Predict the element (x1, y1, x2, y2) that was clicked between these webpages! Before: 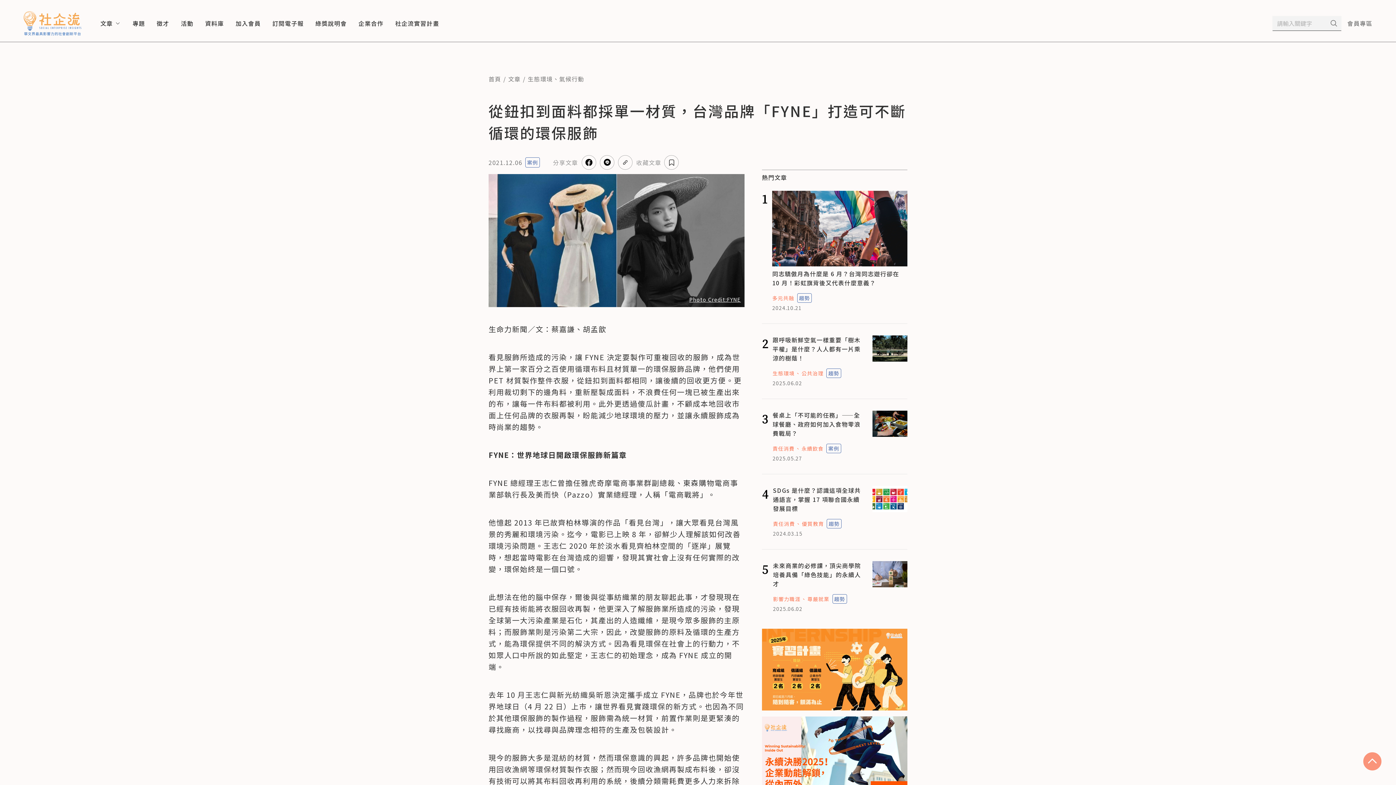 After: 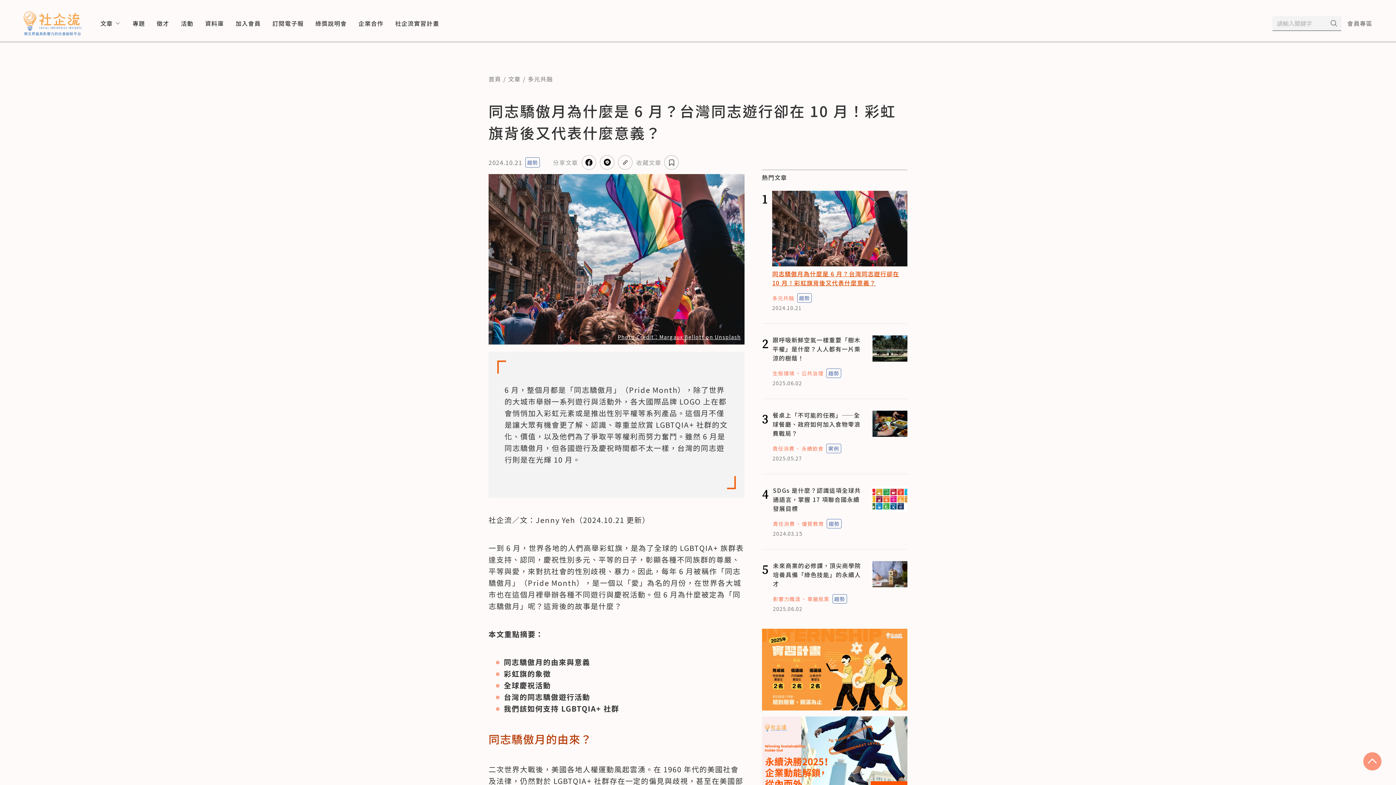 Action: bbox: (772, 269, 899, 287) label: 同志驕傲月為什麼是 6 月？台灣同志遊行卻在 10 月！彩虹旗背後又代表什麼意義？